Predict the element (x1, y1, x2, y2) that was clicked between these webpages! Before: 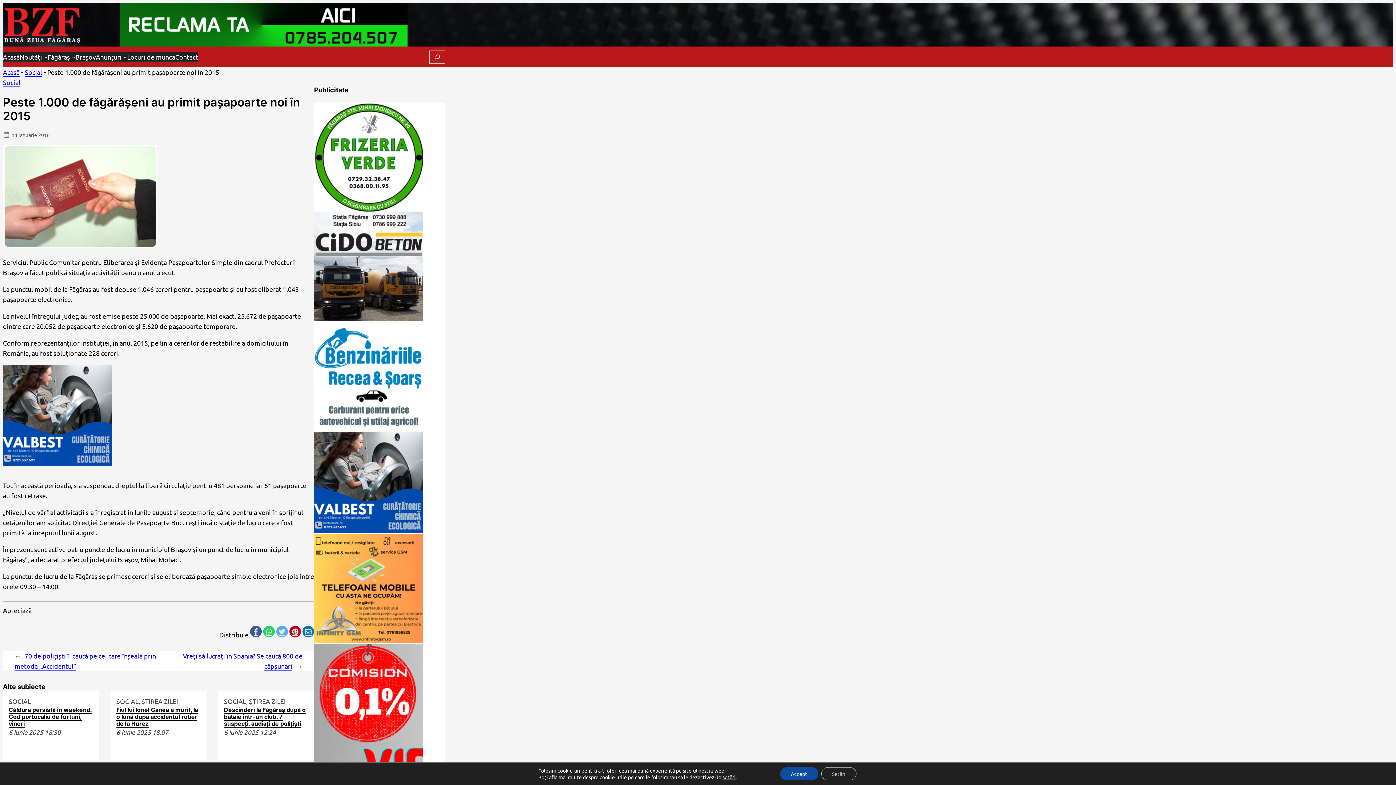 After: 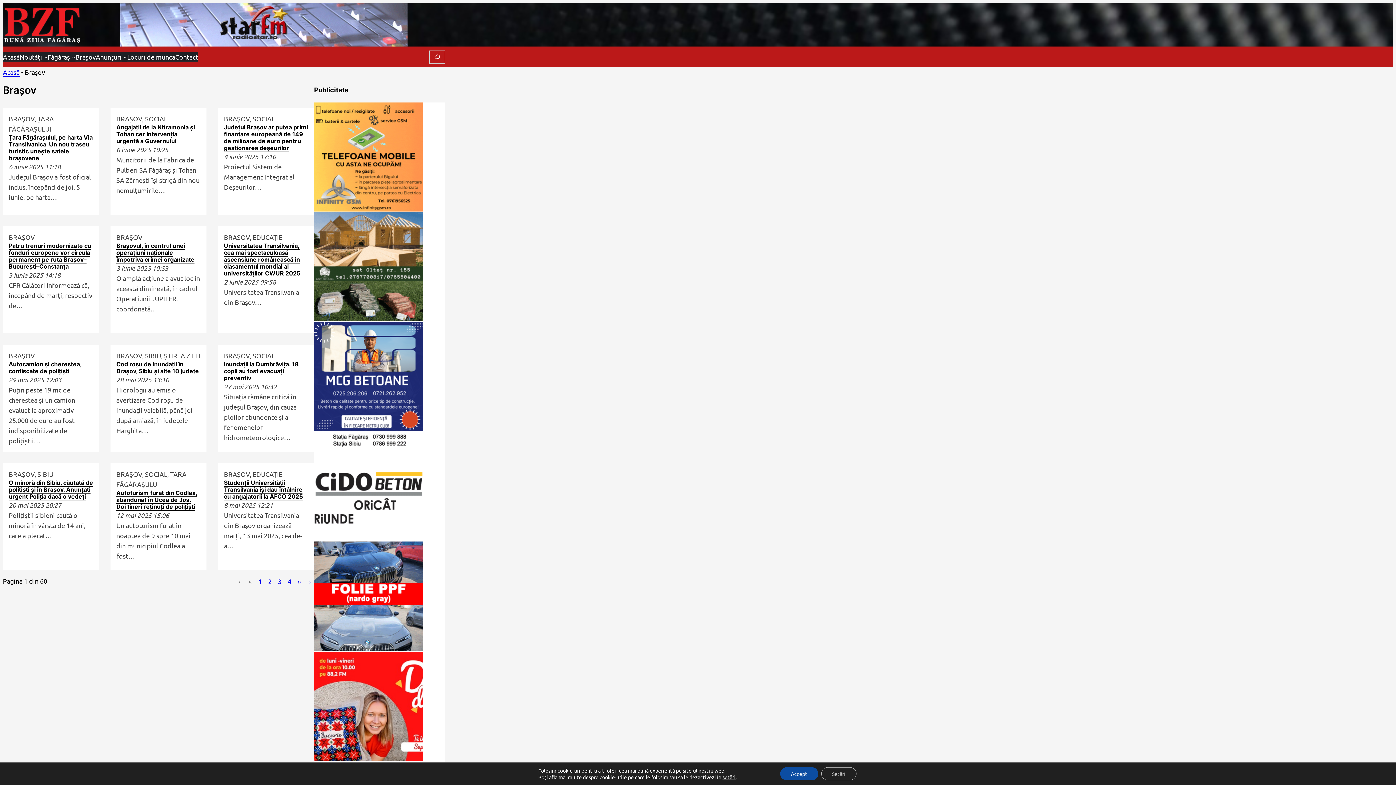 Action: label: Braşov bbox: (75, 51, 95, 62)